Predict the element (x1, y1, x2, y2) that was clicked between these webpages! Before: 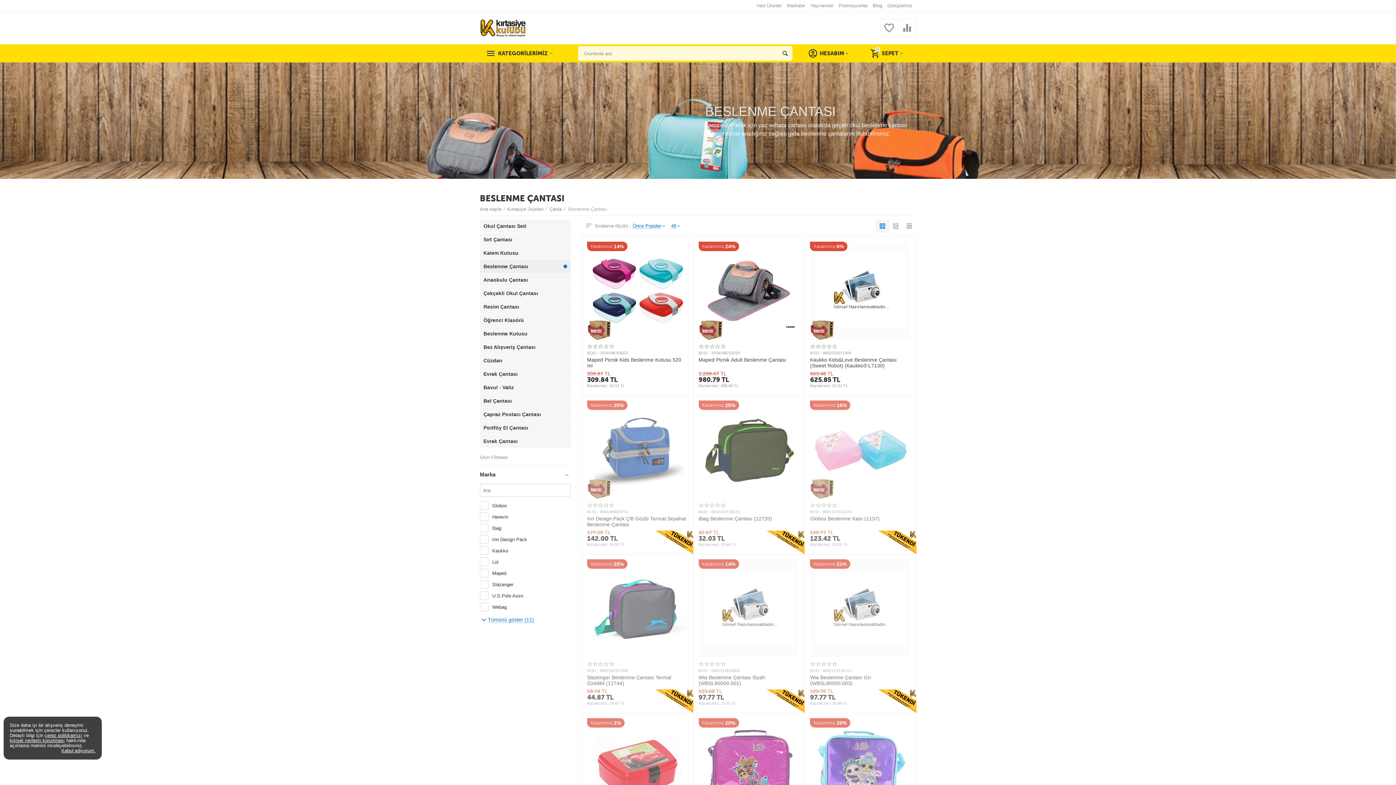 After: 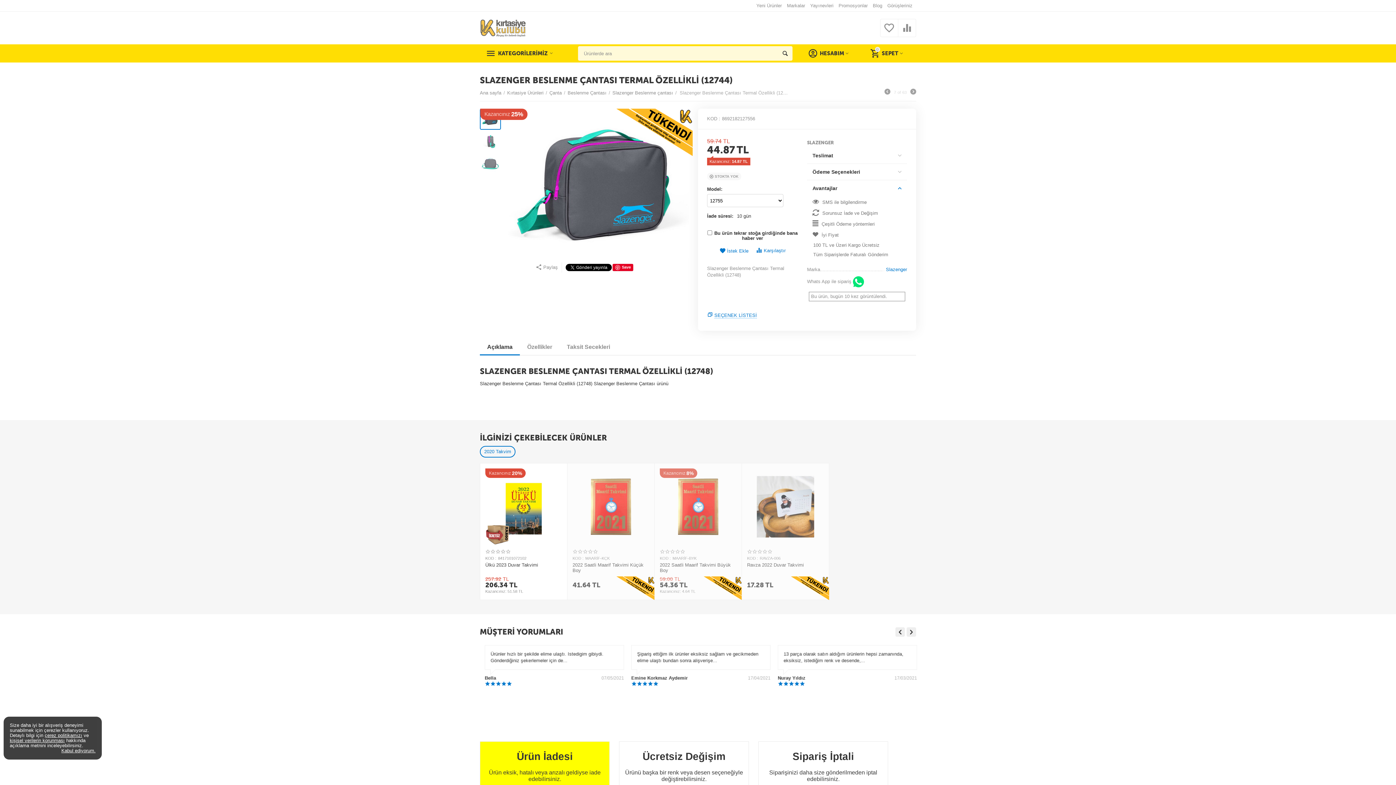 Action: bbox: (588, 559, 686, 657)